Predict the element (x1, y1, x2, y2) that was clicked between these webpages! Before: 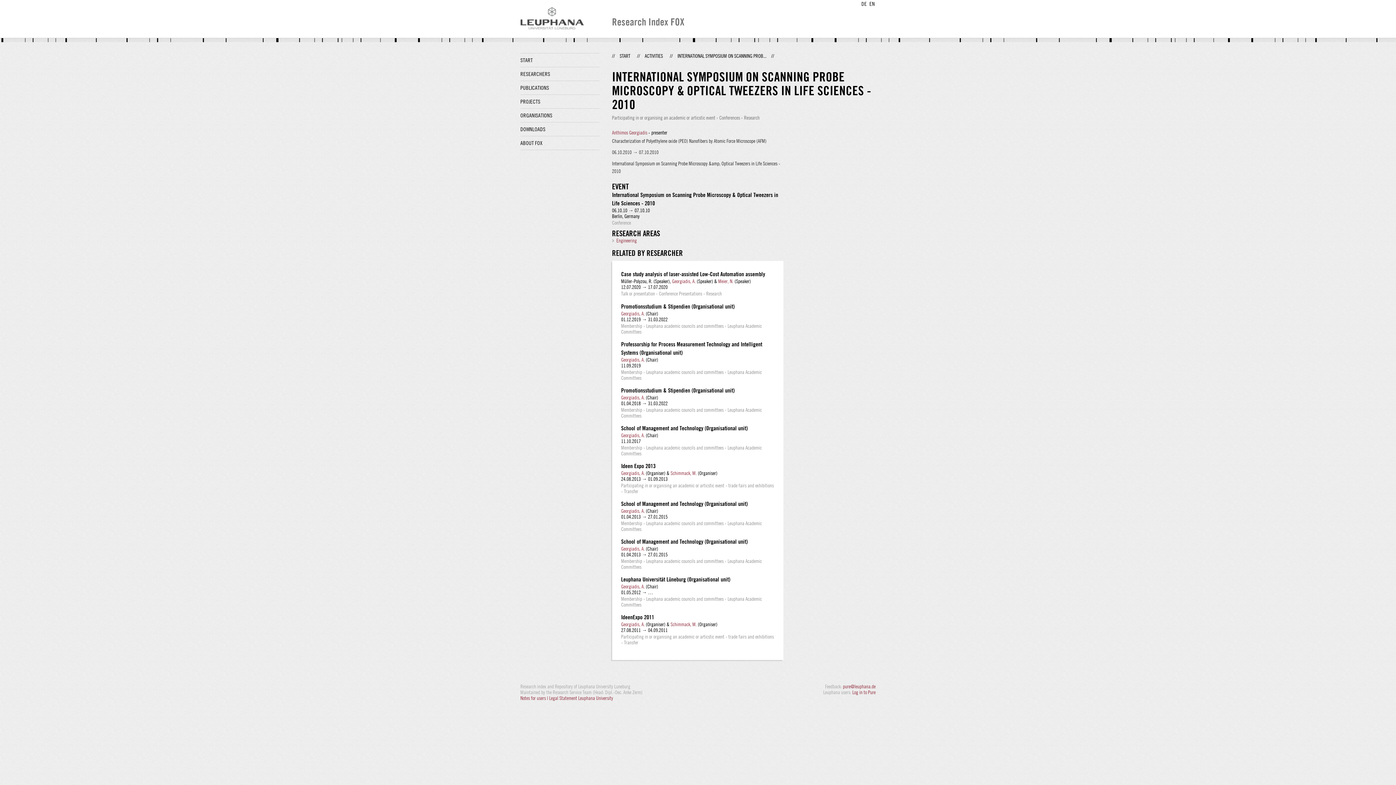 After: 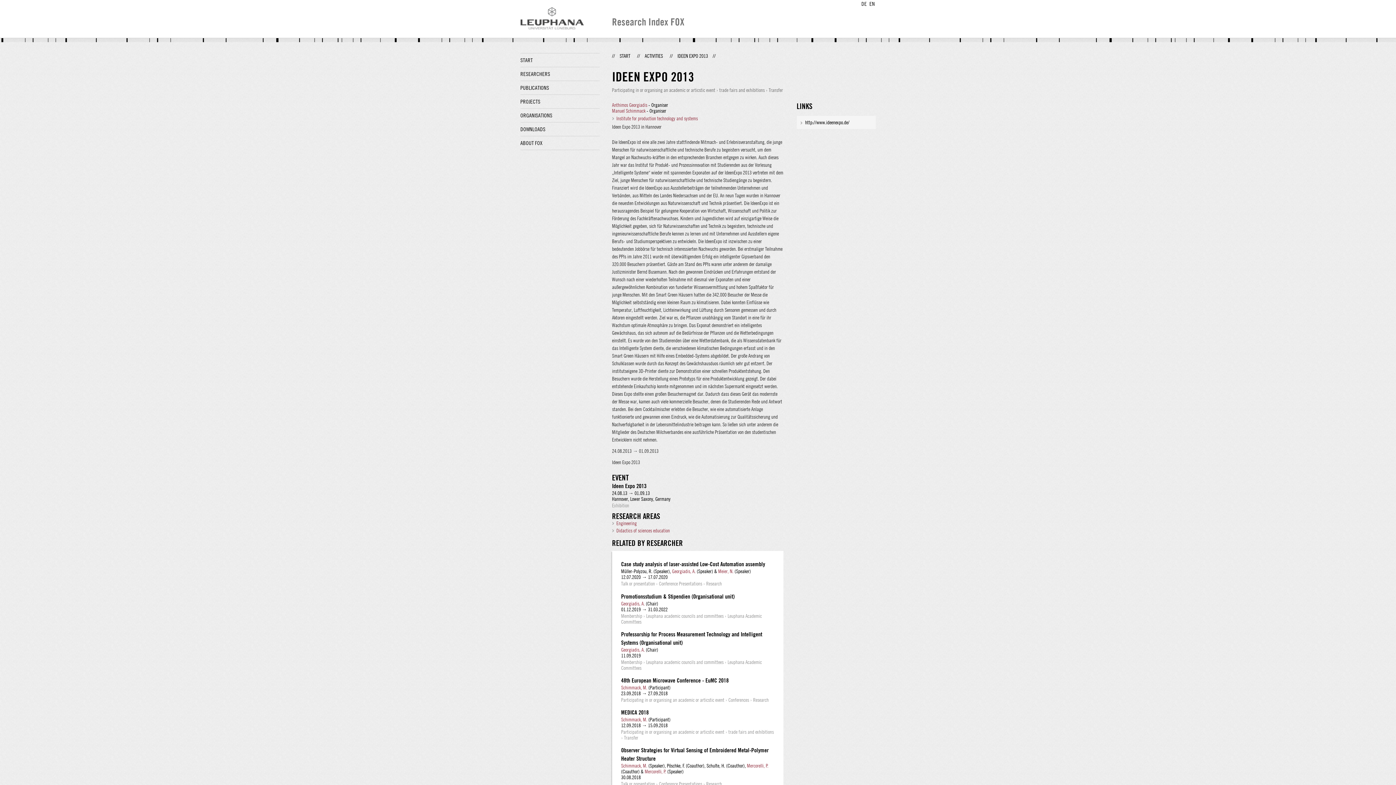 Action: bbox: (621, 462, 655, 469) label: Ideen Expo 2013